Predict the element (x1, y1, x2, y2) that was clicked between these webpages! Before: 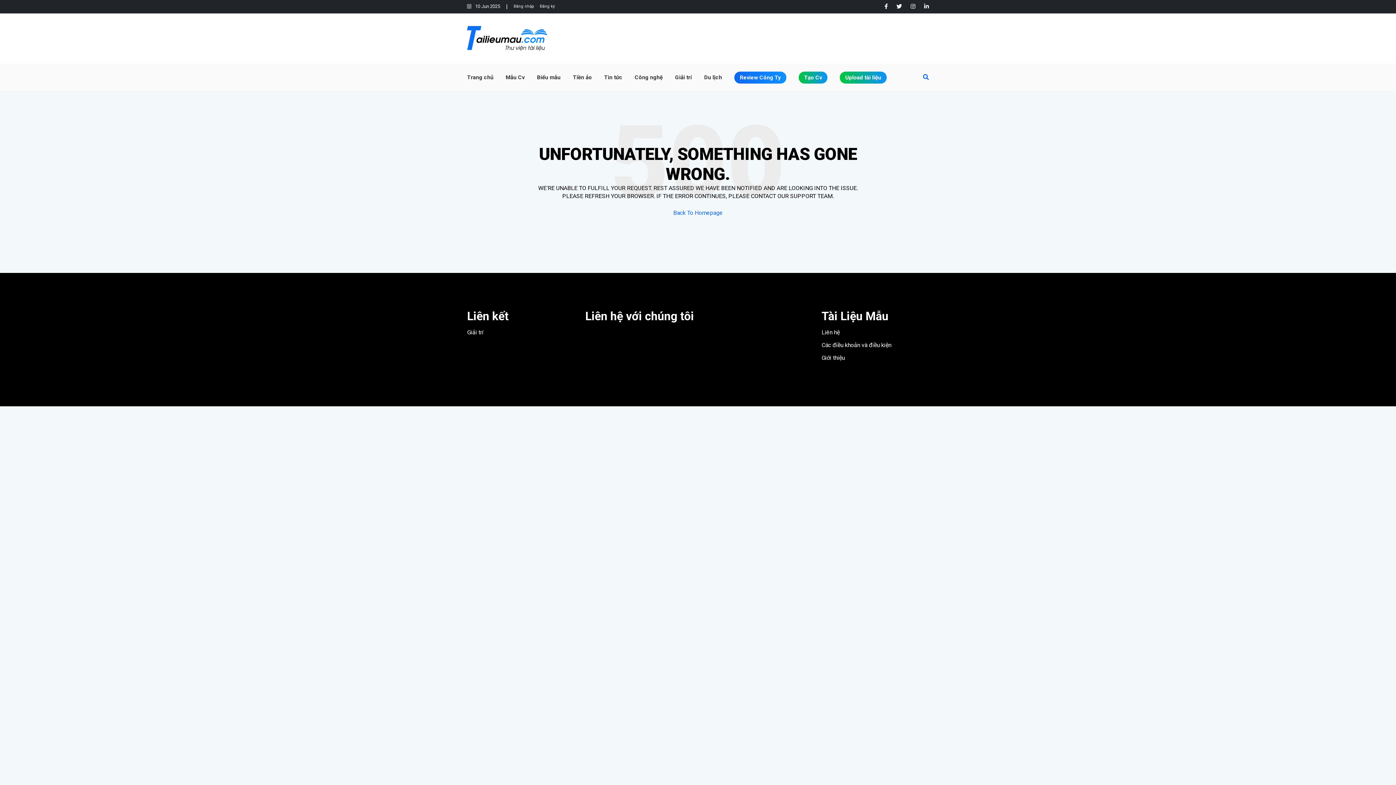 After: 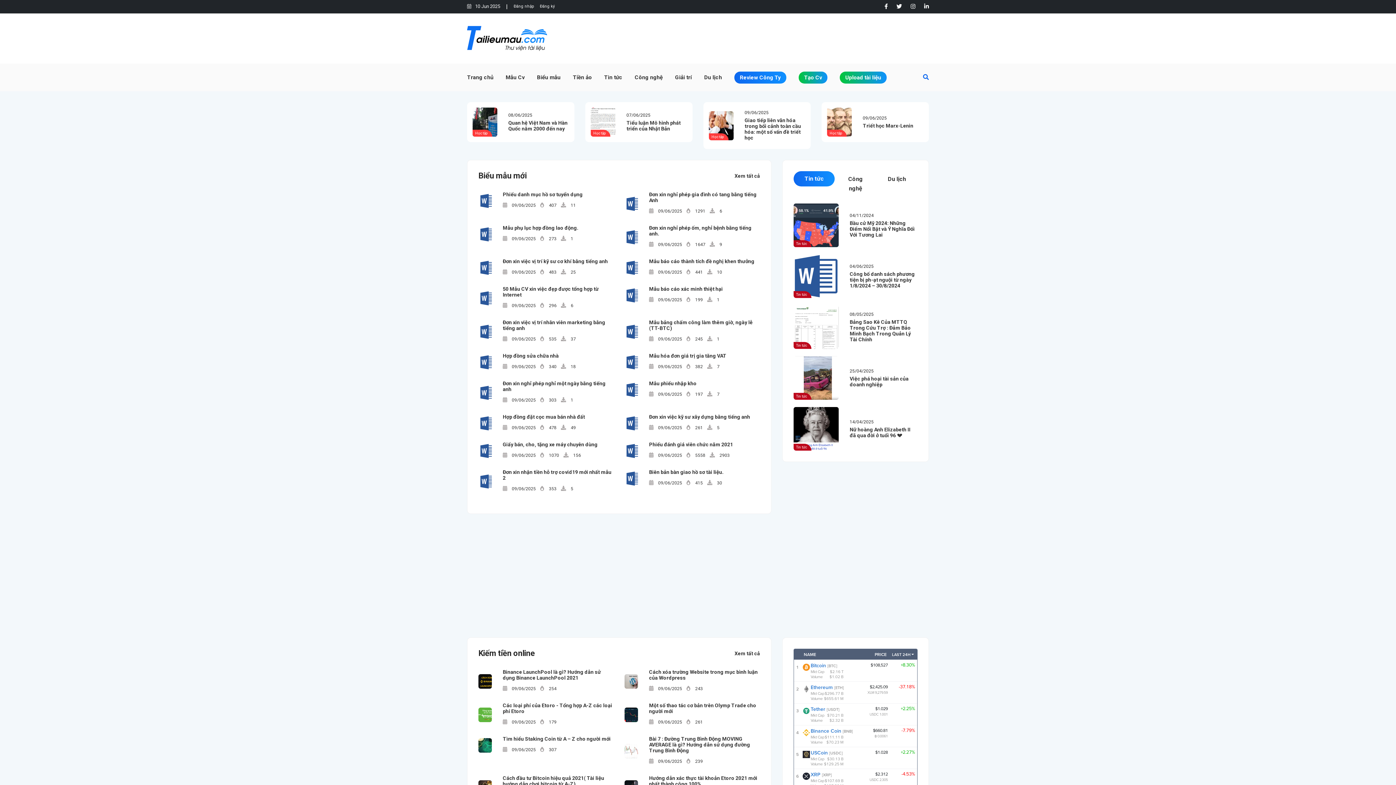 Action: bbox: (467, 25, 547, 52)